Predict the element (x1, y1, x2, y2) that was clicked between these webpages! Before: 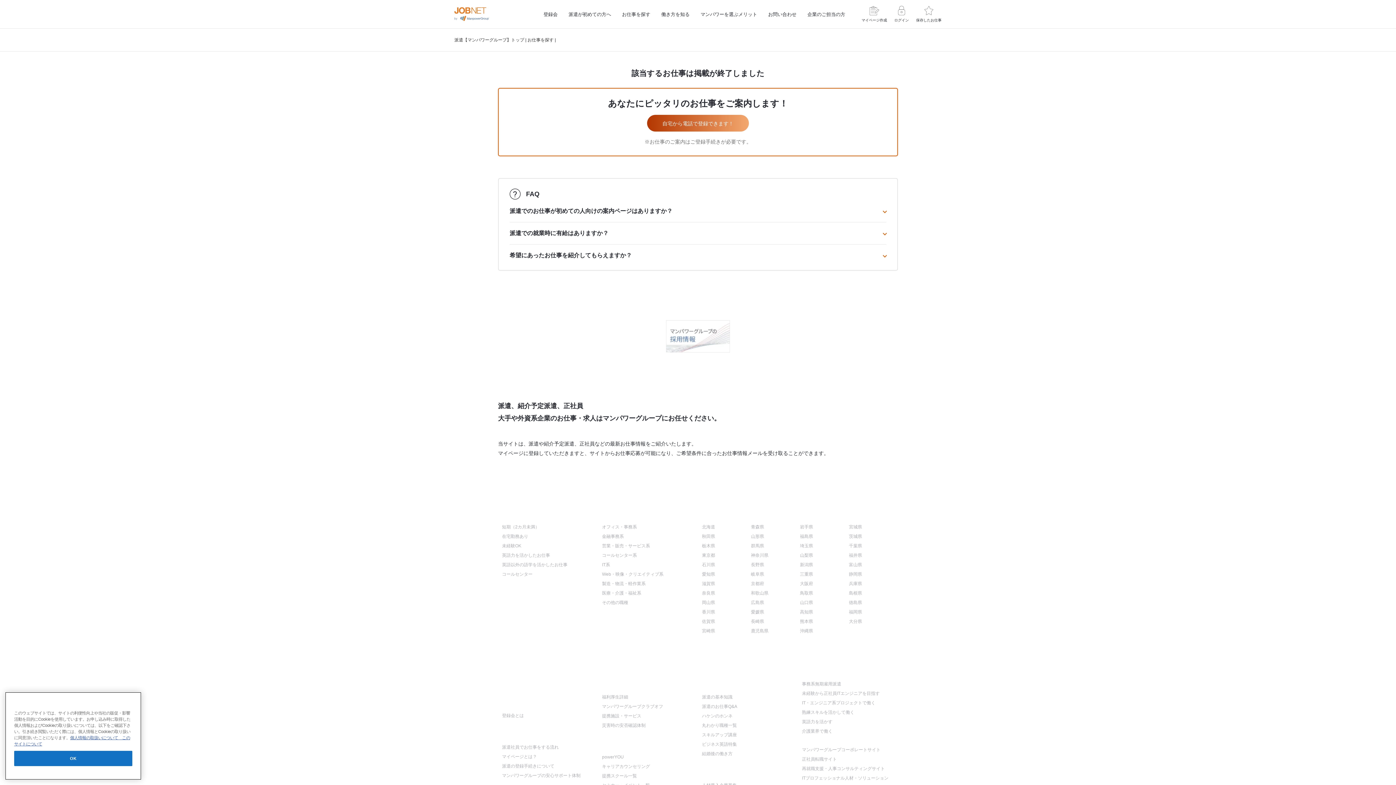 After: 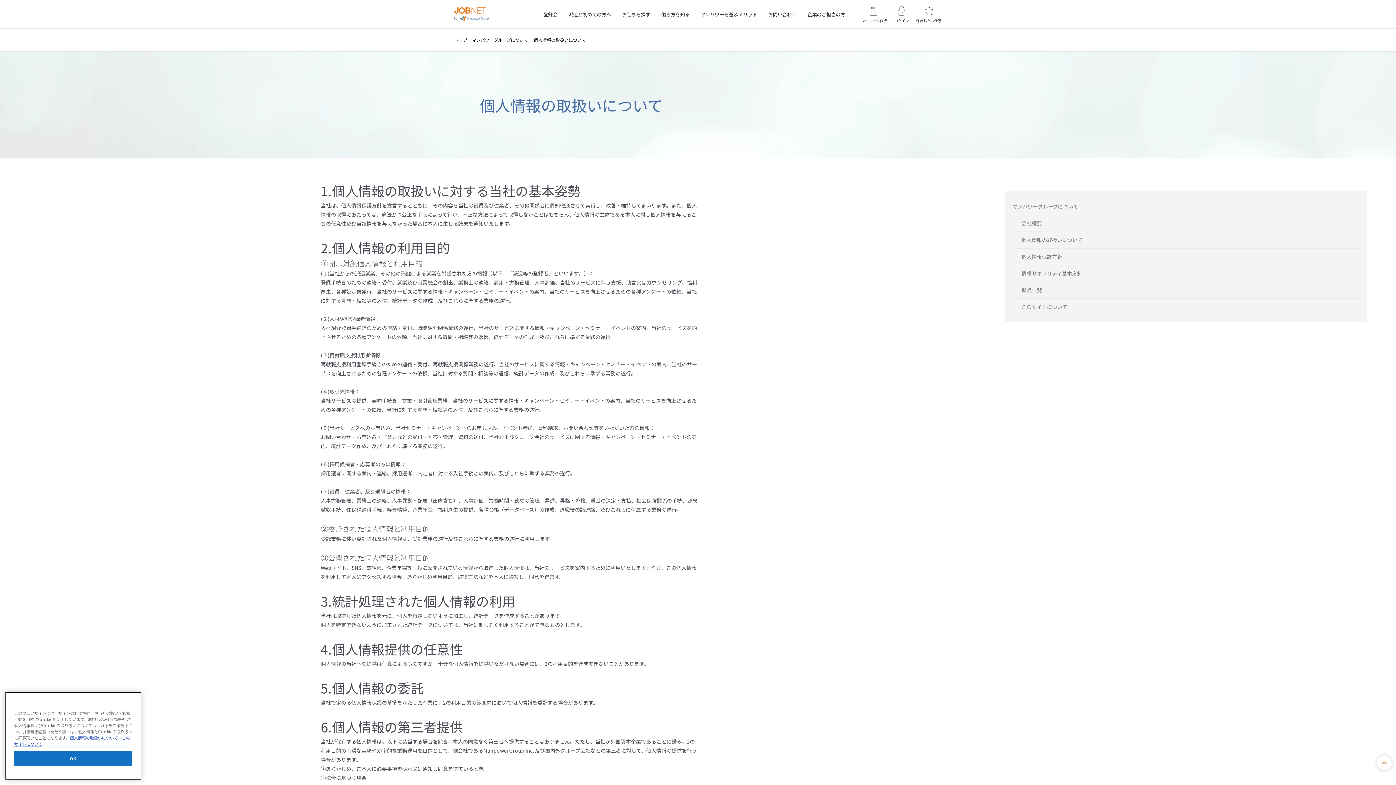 Action: label: あなたのプライバシーを守るための詳細設定 bbox: (70, 735, 118, 740)